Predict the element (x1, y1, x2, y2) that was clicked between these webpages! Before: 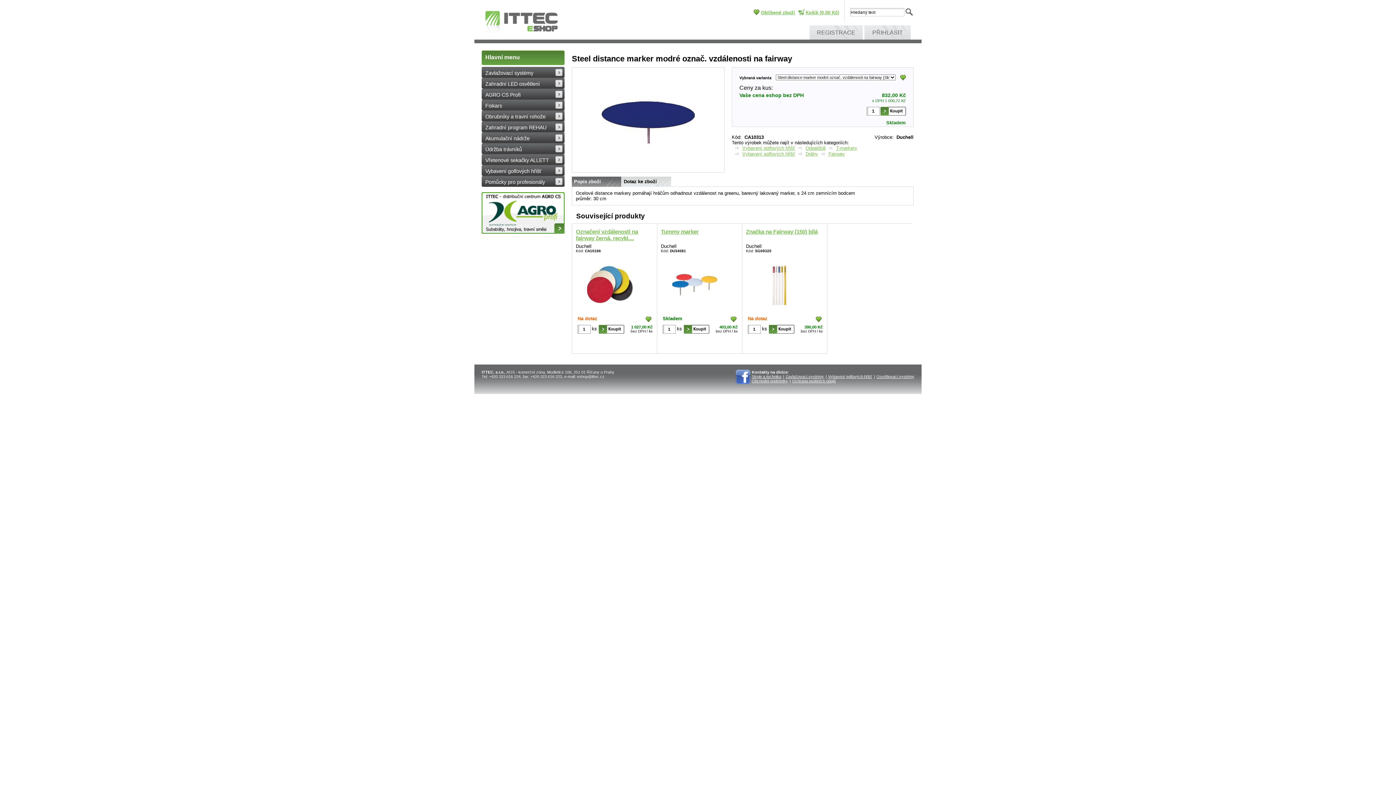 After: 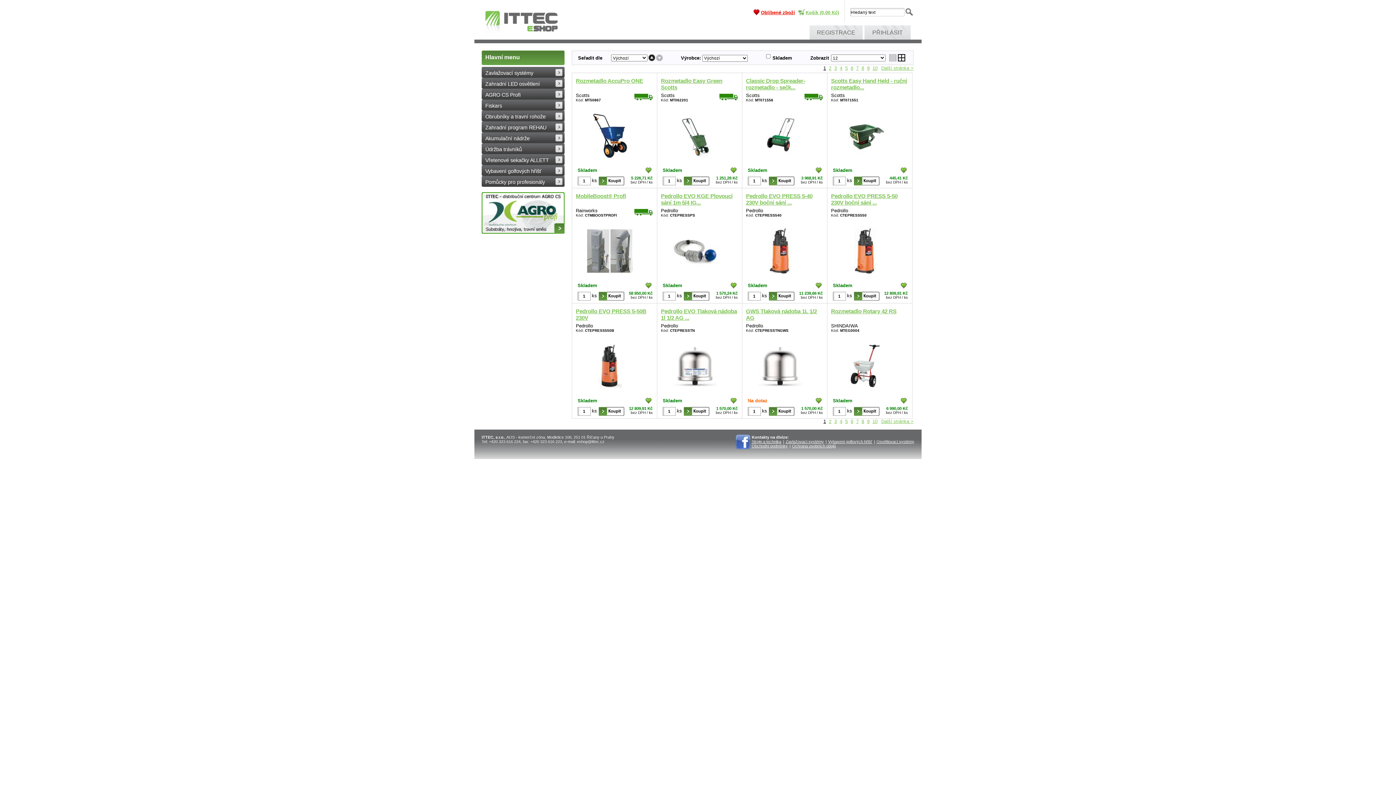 Action: bbox: (645, 318, 651, 323)